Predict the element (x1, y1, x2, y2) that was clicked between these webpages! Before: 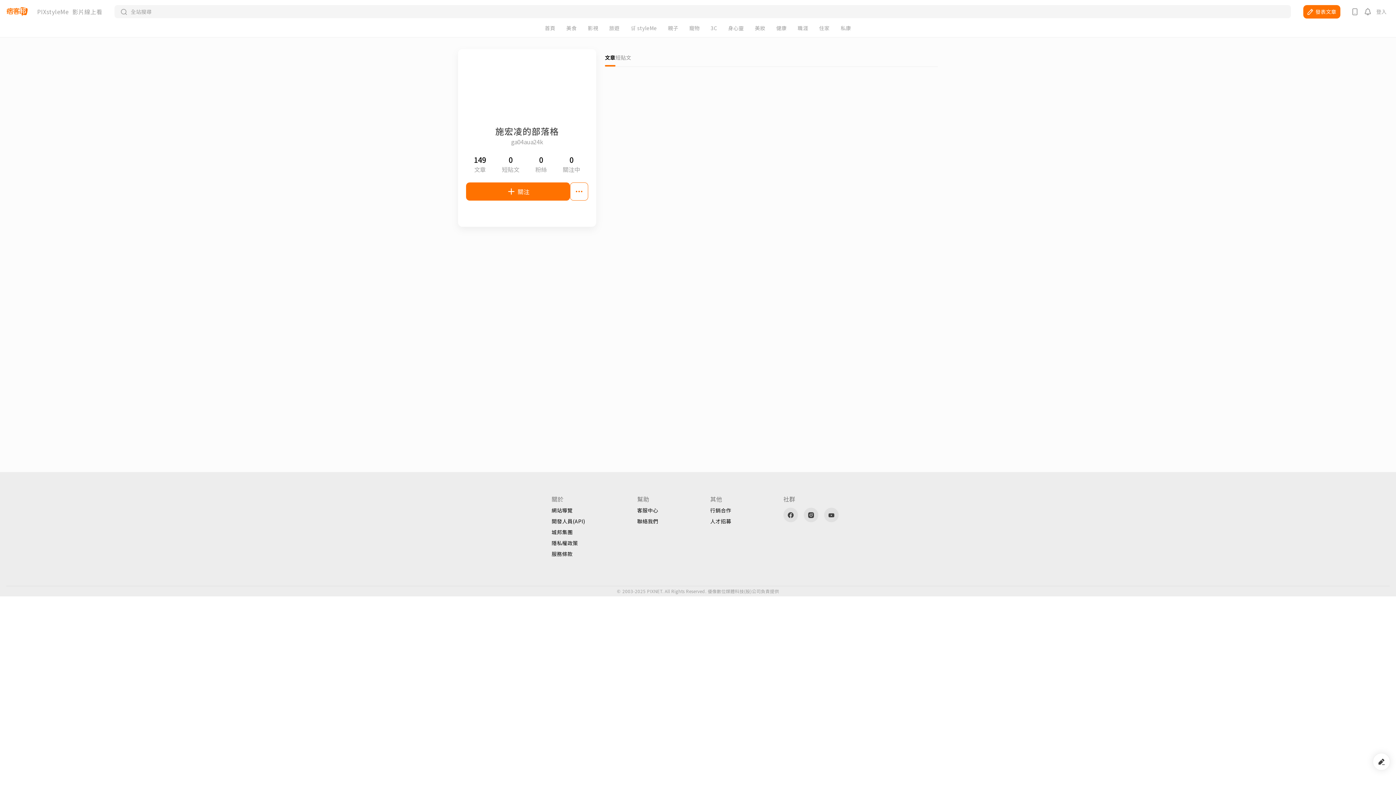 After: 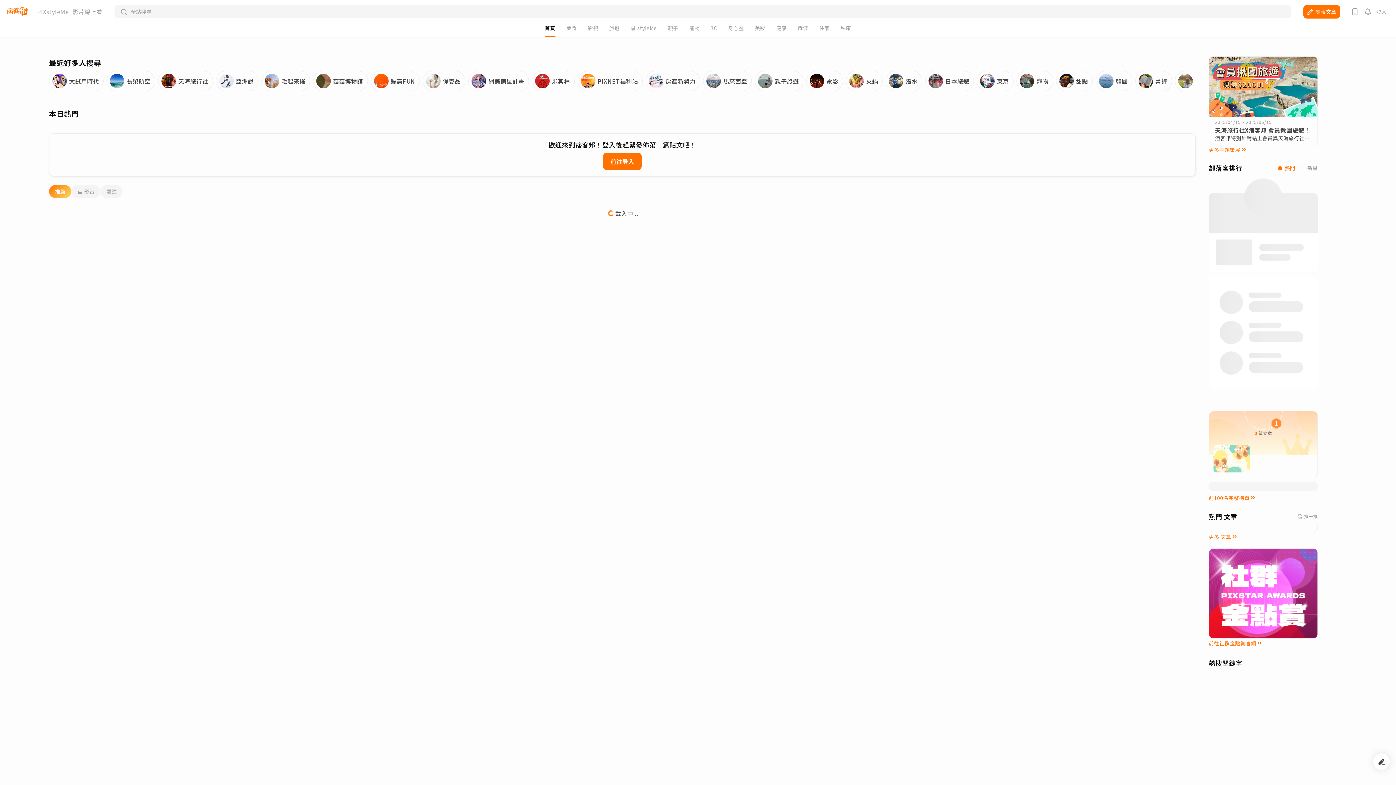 Action: bbox: (5, 6, 28, 16)